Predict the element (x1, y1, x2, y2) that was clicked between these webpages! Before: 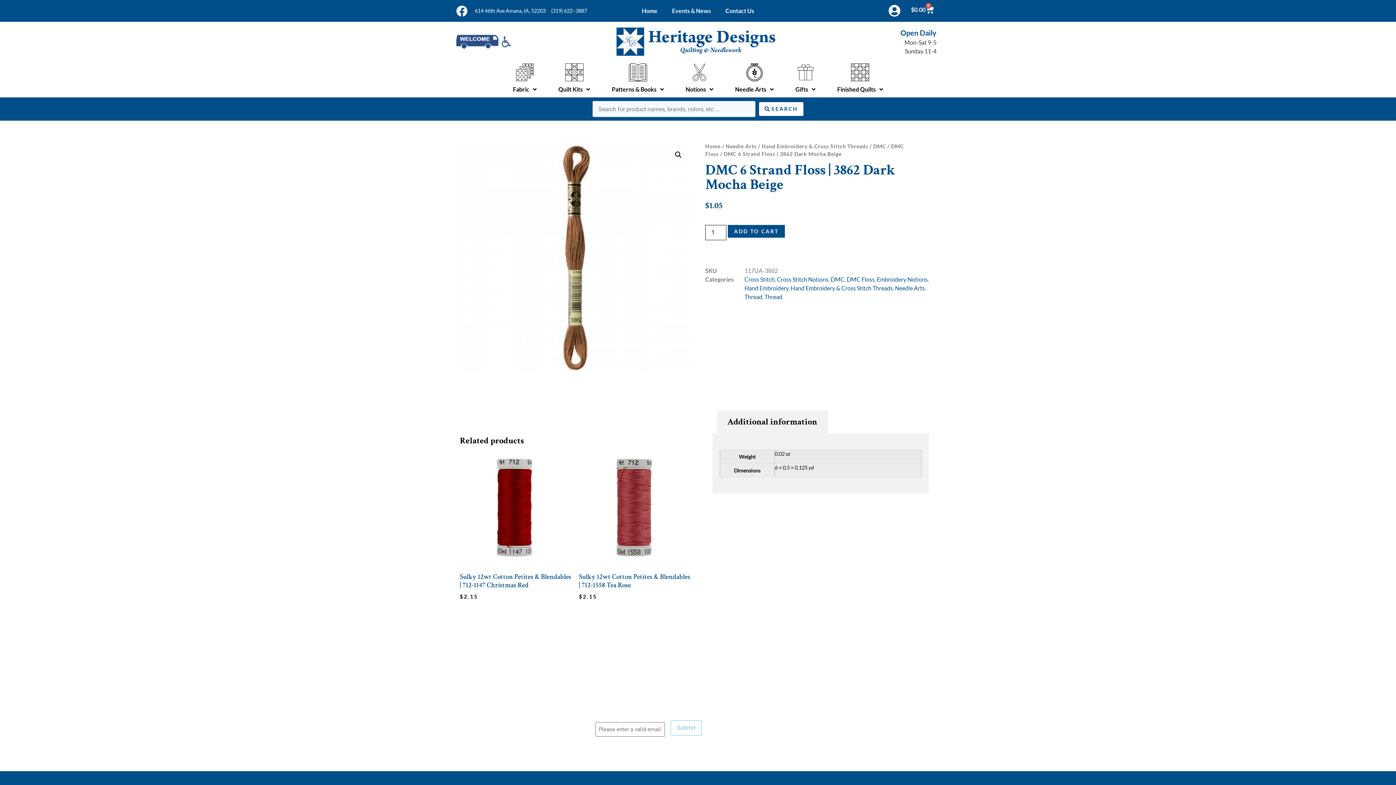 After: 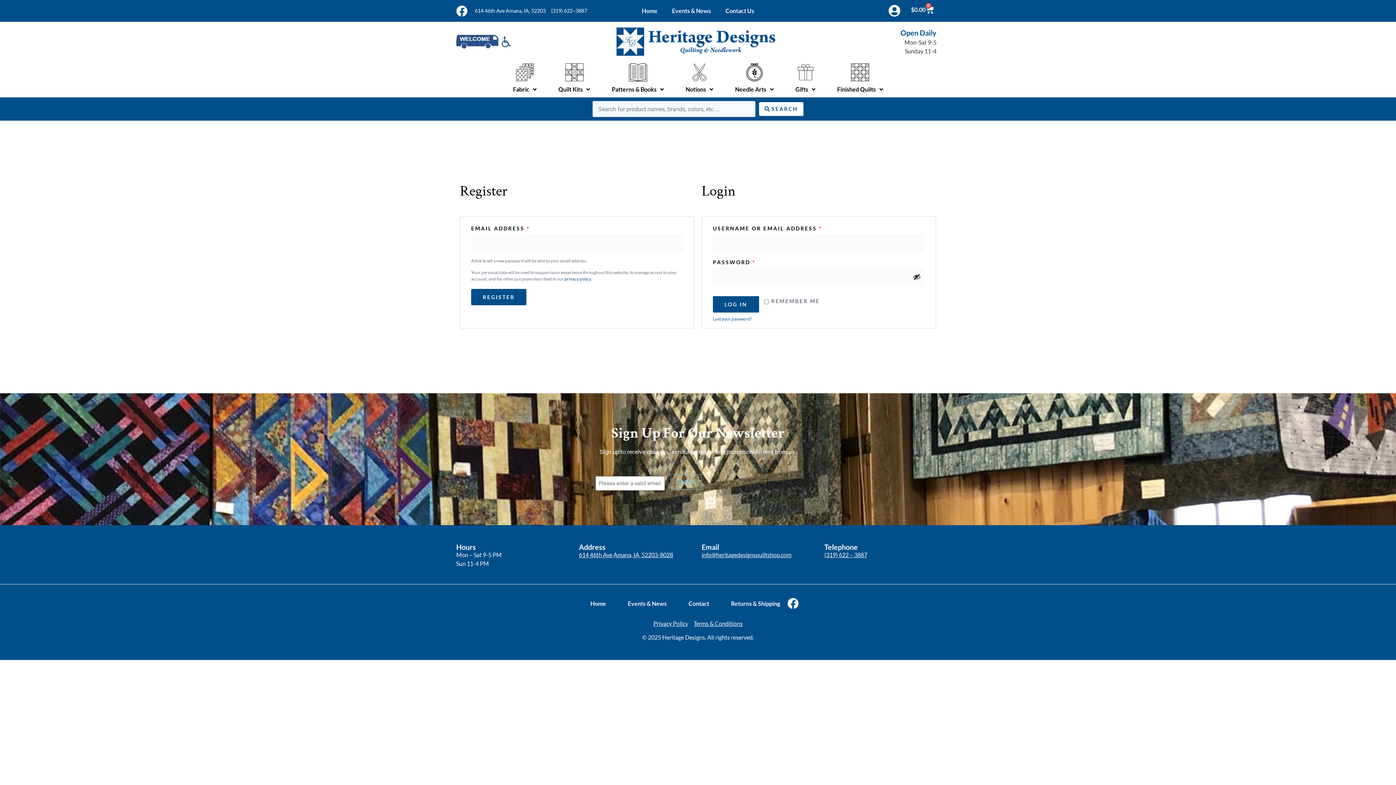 Action: bbox: (888, 4, 900, 16)